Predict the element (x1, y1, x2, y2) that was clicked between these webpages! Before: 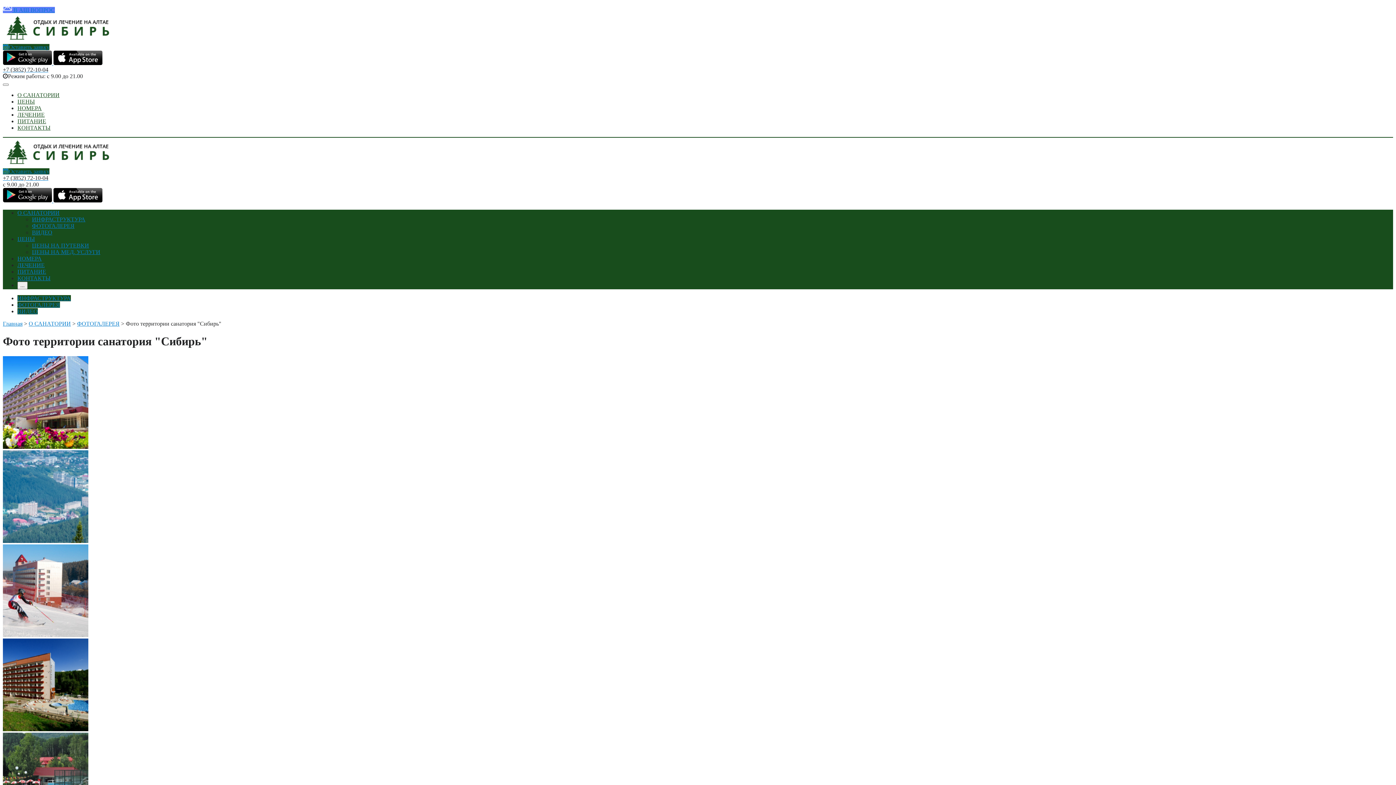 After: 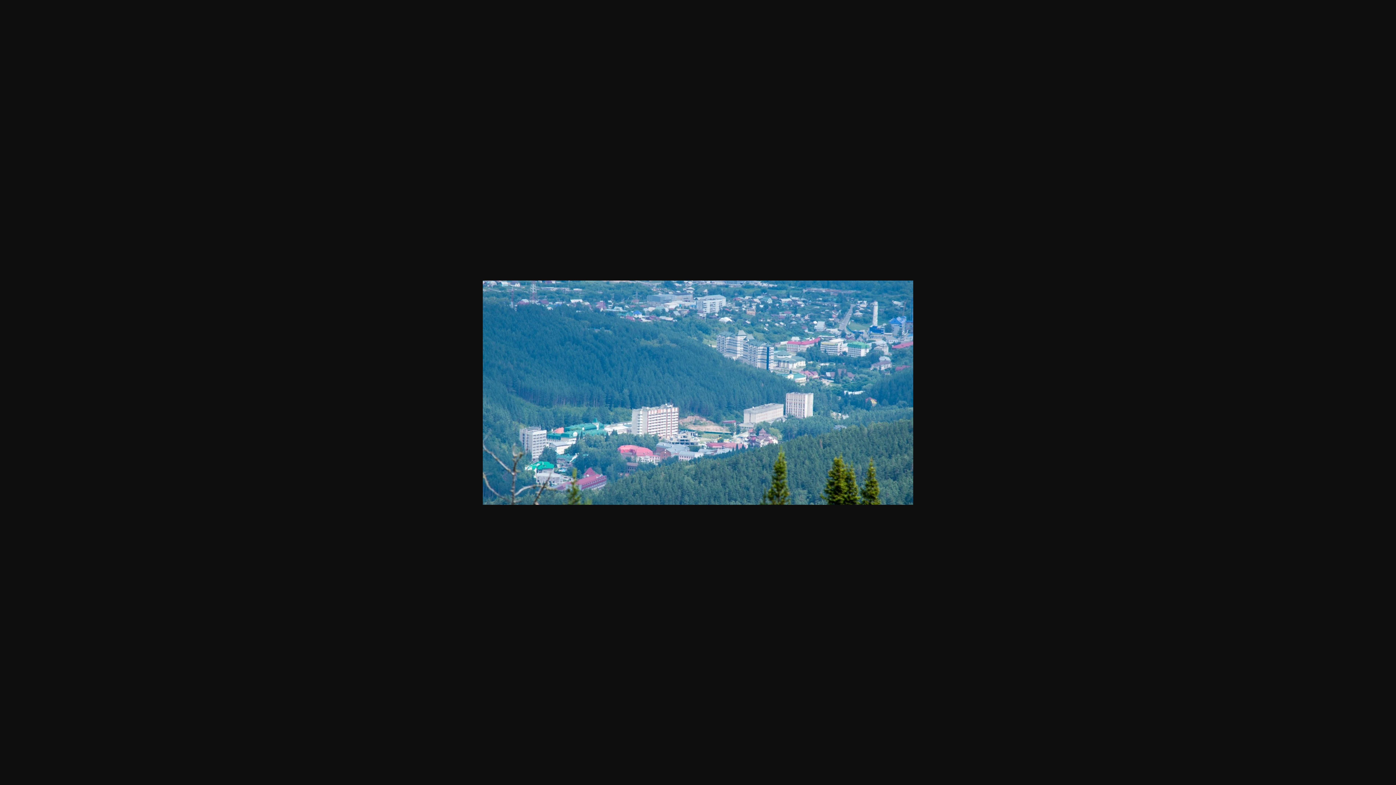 Action: bbox: (2, 538, 88, 544)